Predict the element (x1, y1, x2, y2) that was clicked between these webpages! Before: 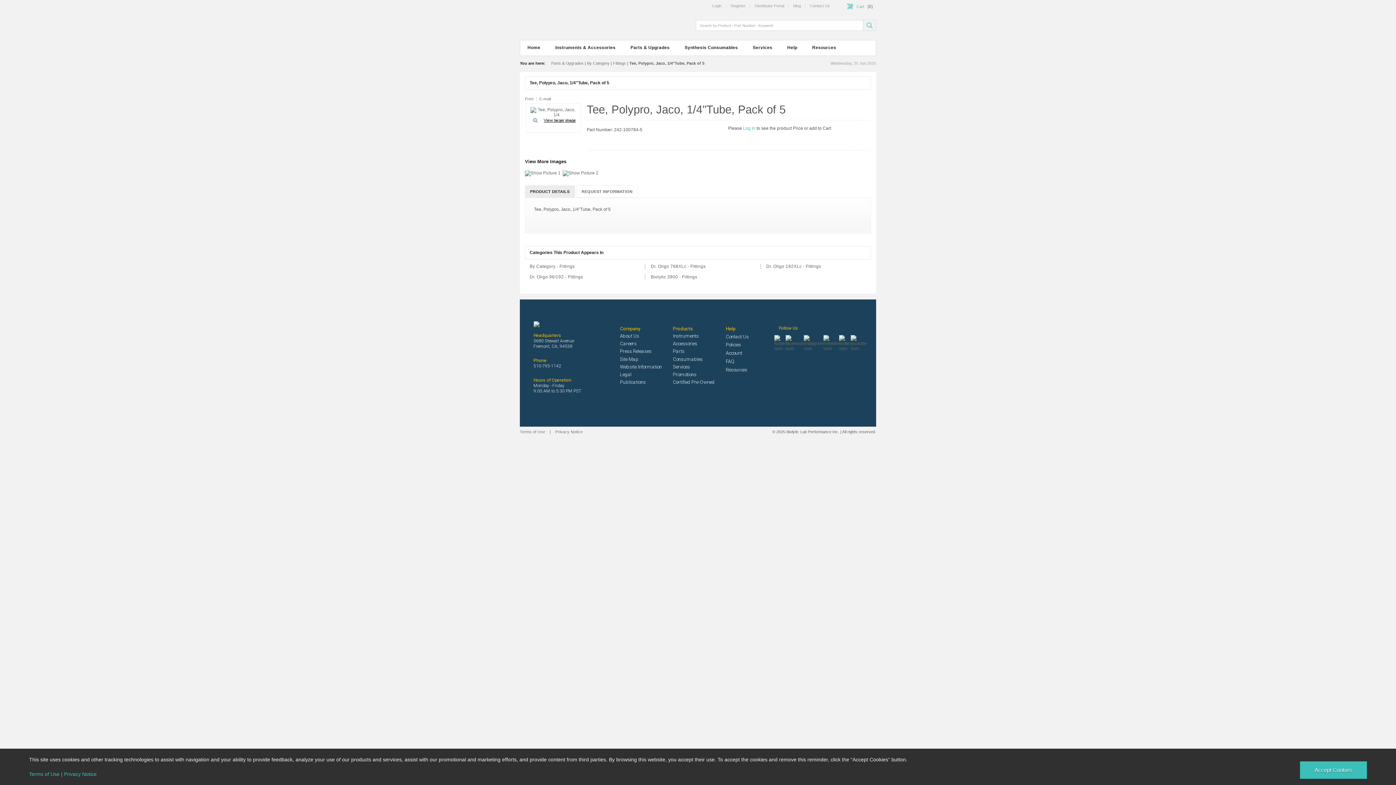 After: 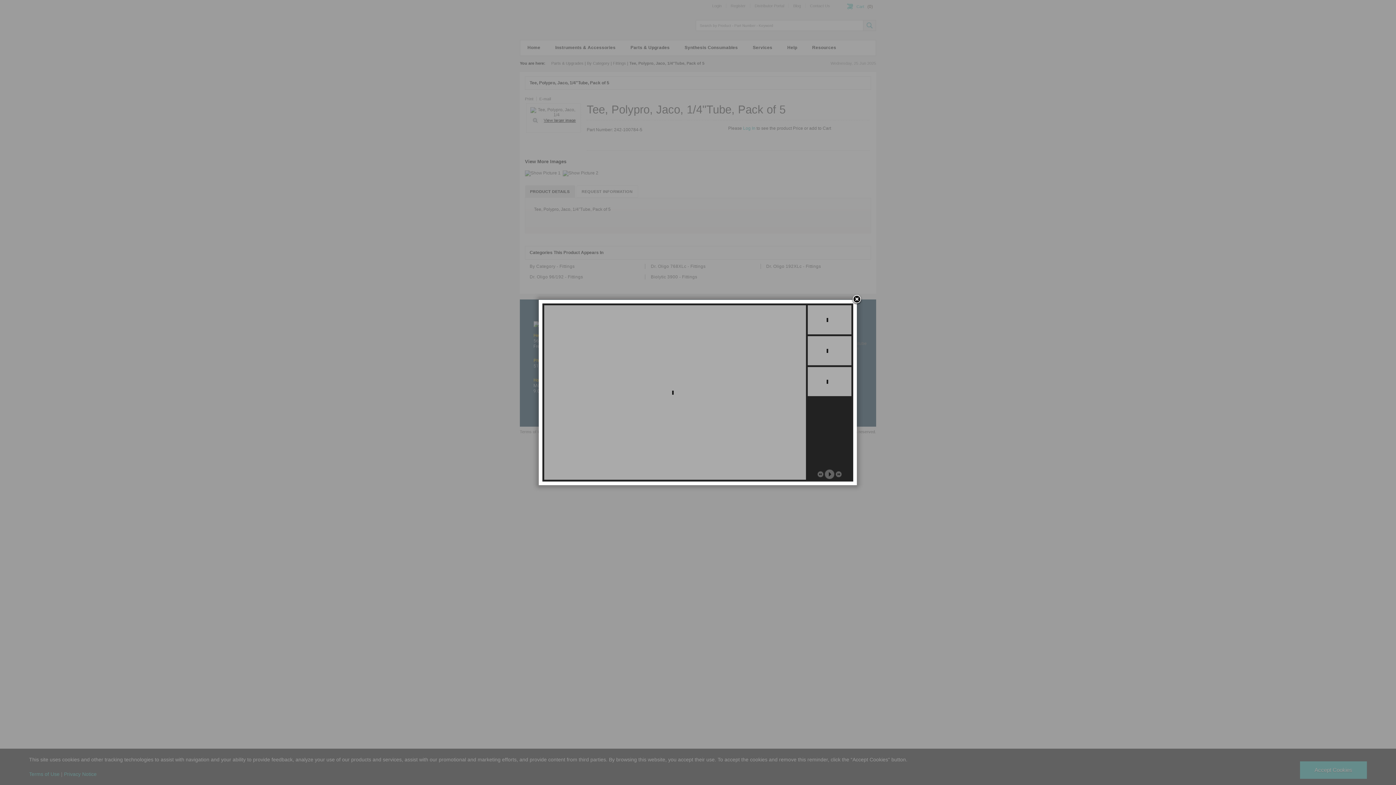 Action: bbox: (525, 170, 560, 175)